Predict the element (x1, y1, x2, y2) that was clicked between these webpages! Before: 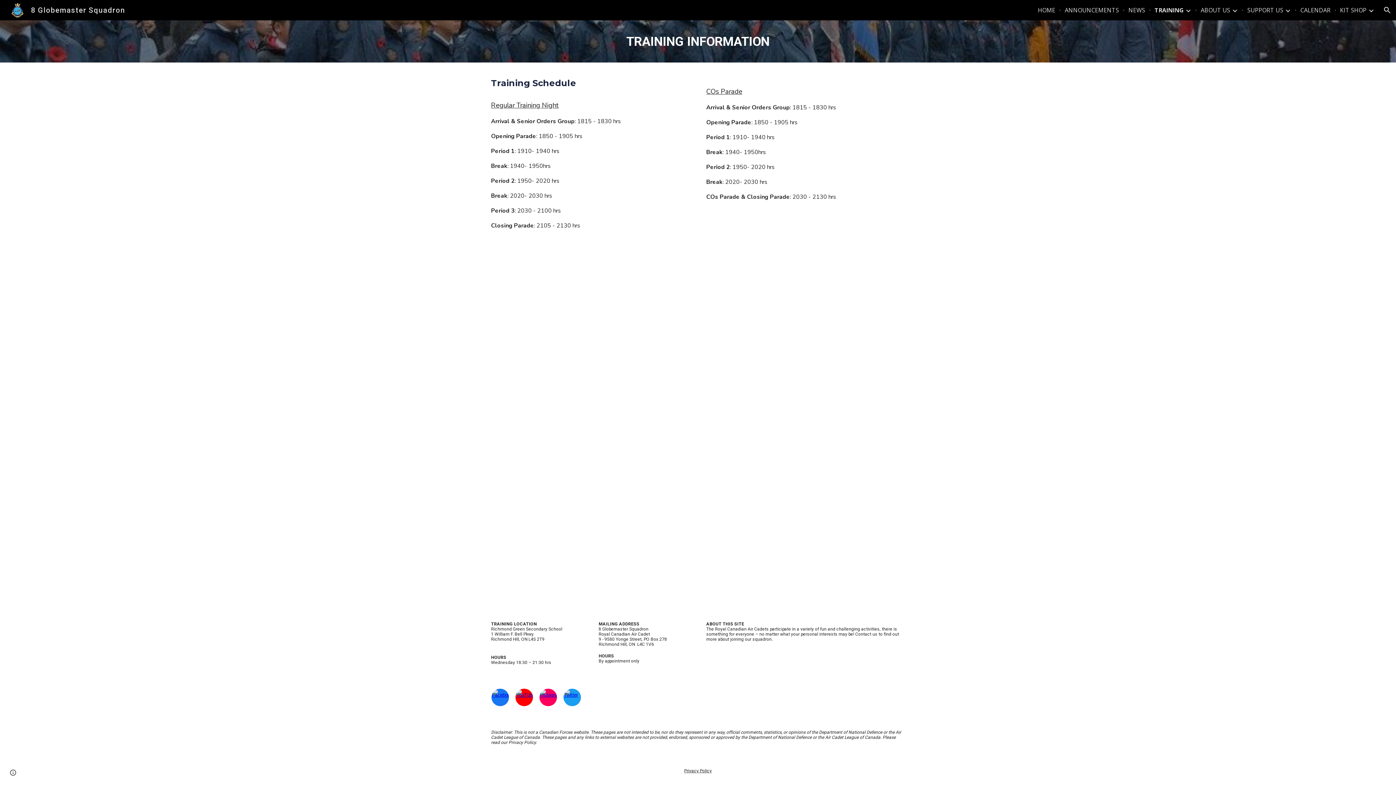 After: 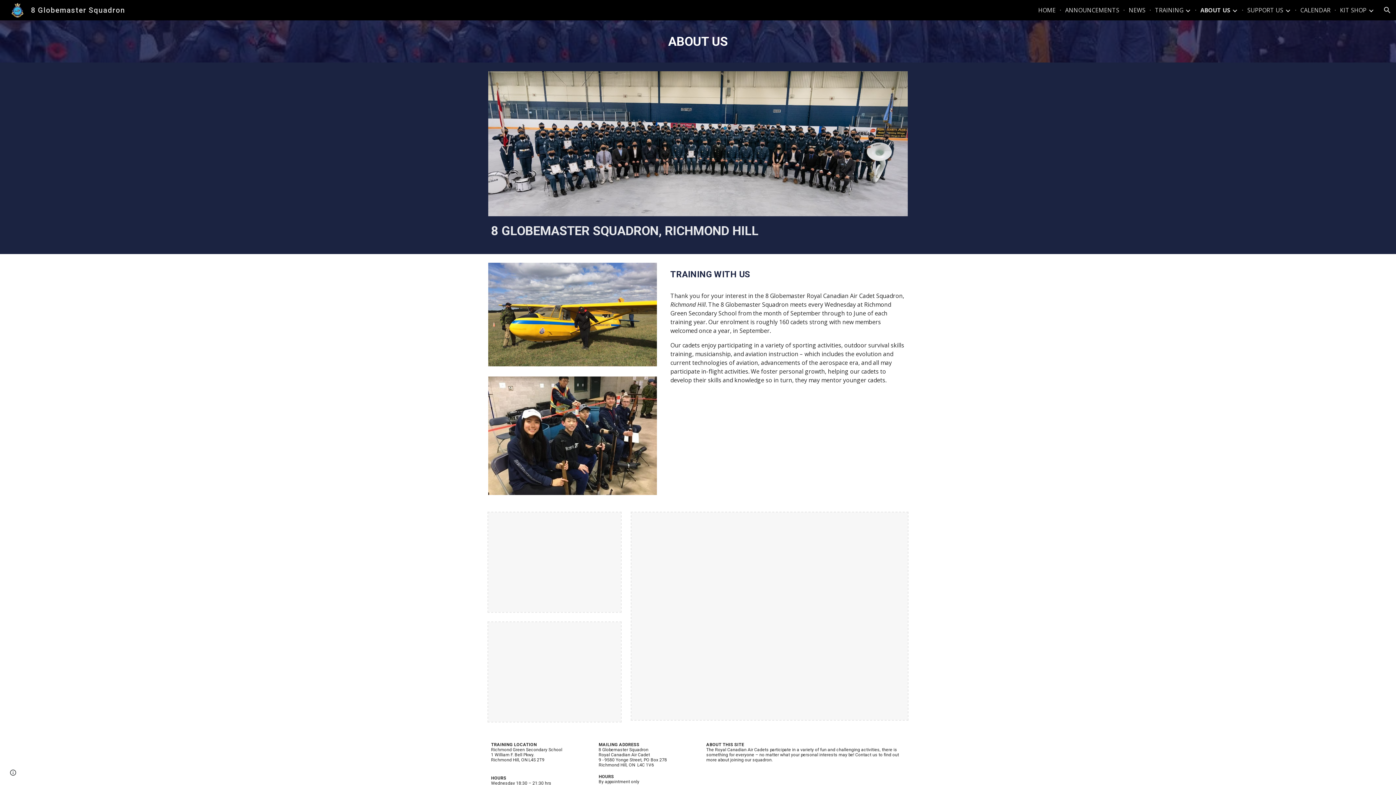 Action: bbox: (1201, 6, 1230, 14) label: ABOUT US